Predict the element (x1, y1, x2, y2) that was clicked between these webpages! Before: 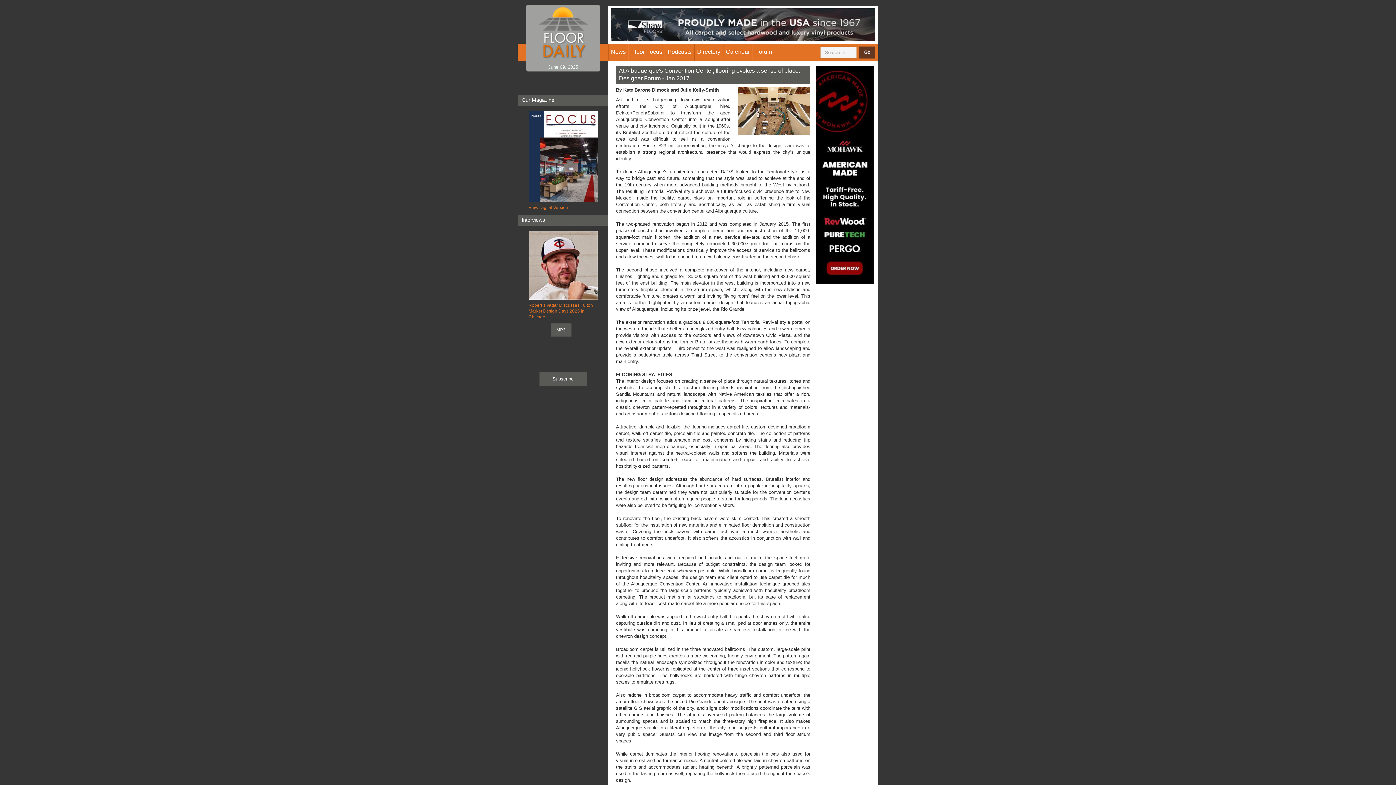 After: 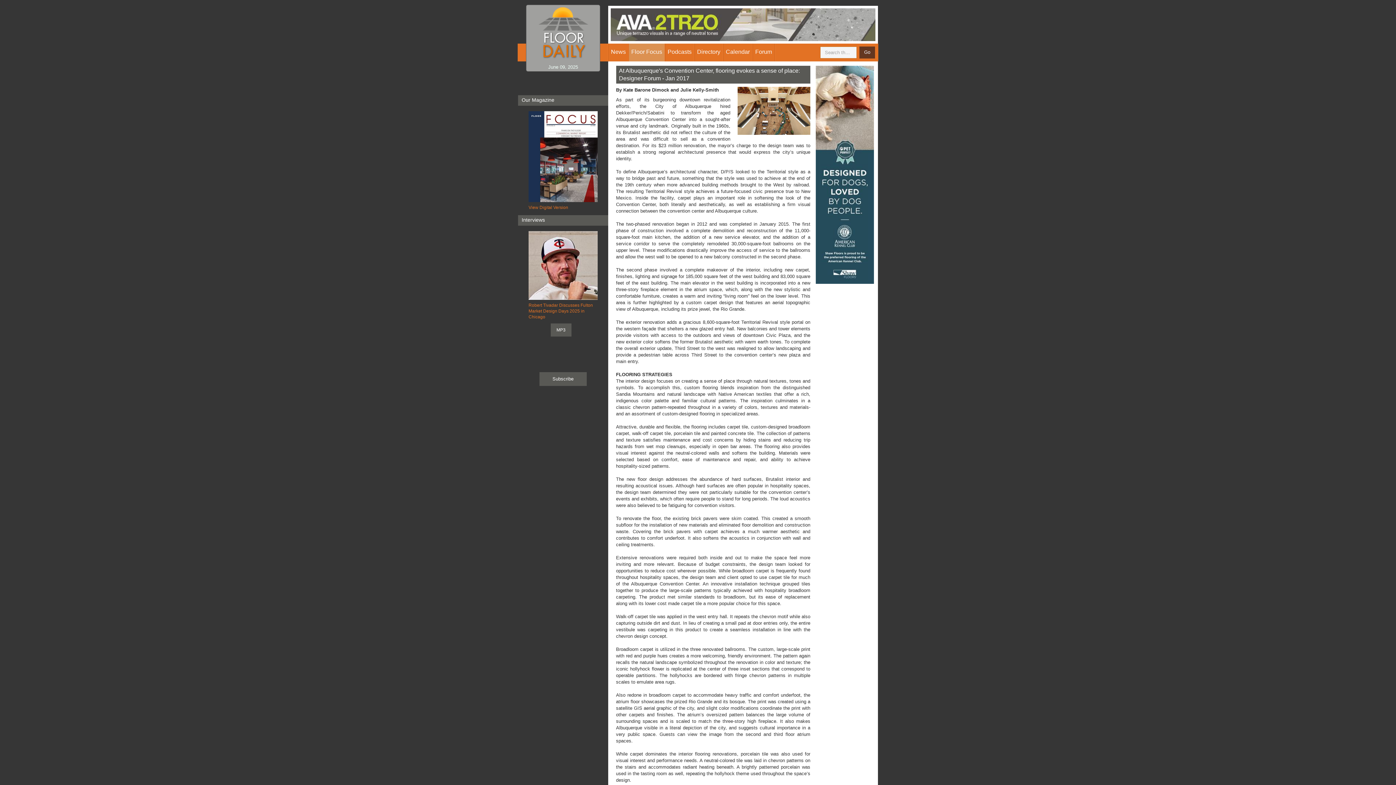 Action: bbox: (628, 43, 664, 61) label: Floor Focus